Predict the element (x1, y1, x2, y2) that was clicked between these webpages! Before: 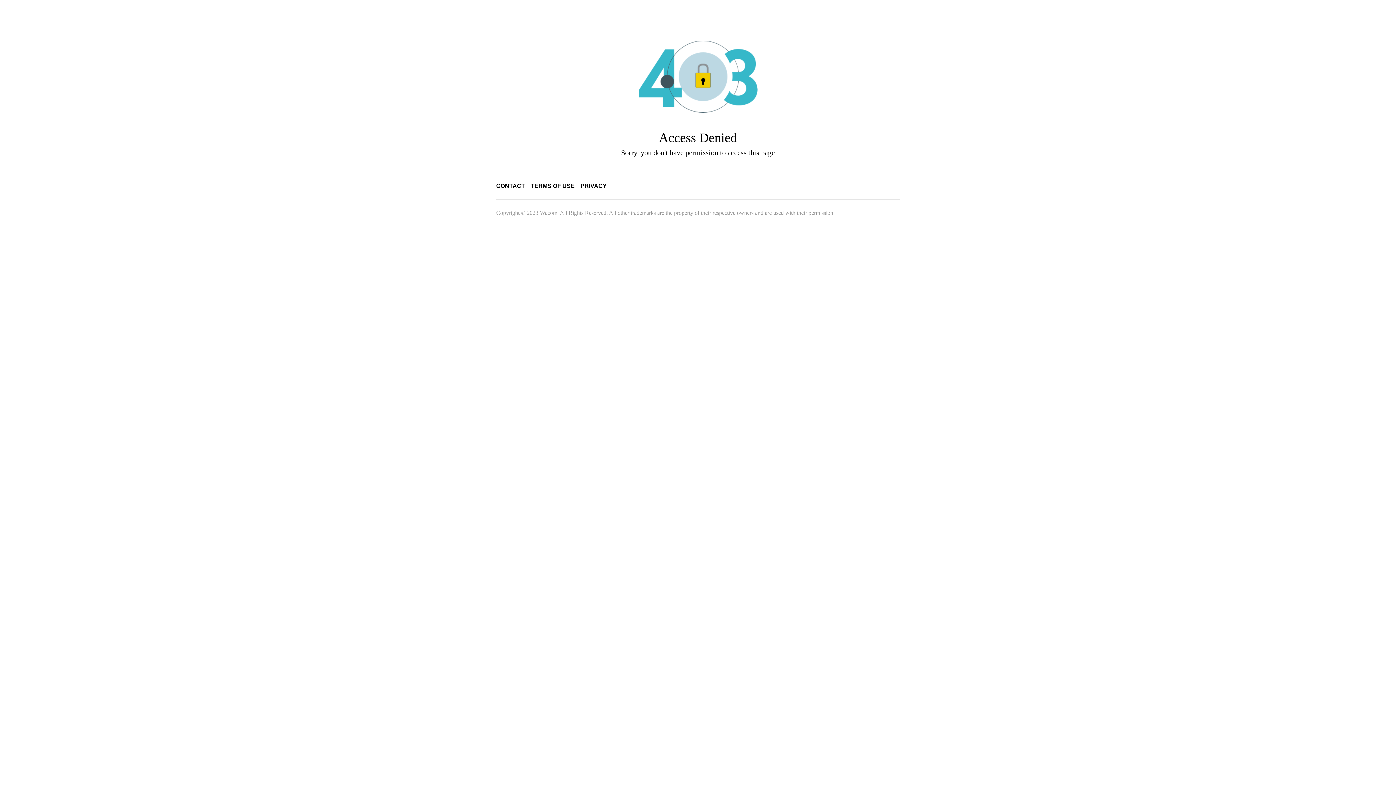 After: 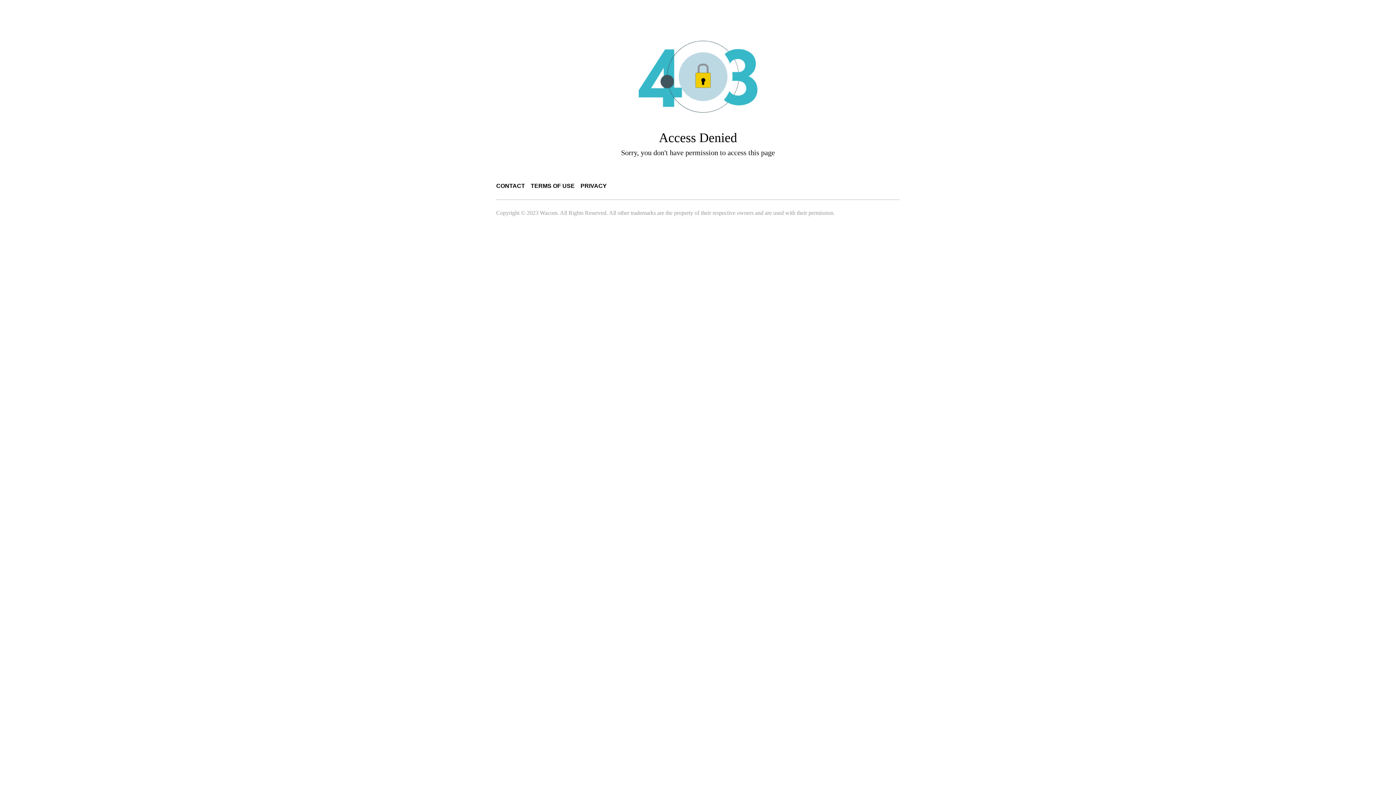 Action: bbox: (530, 182, 574, 189) label: TERMS OF USE